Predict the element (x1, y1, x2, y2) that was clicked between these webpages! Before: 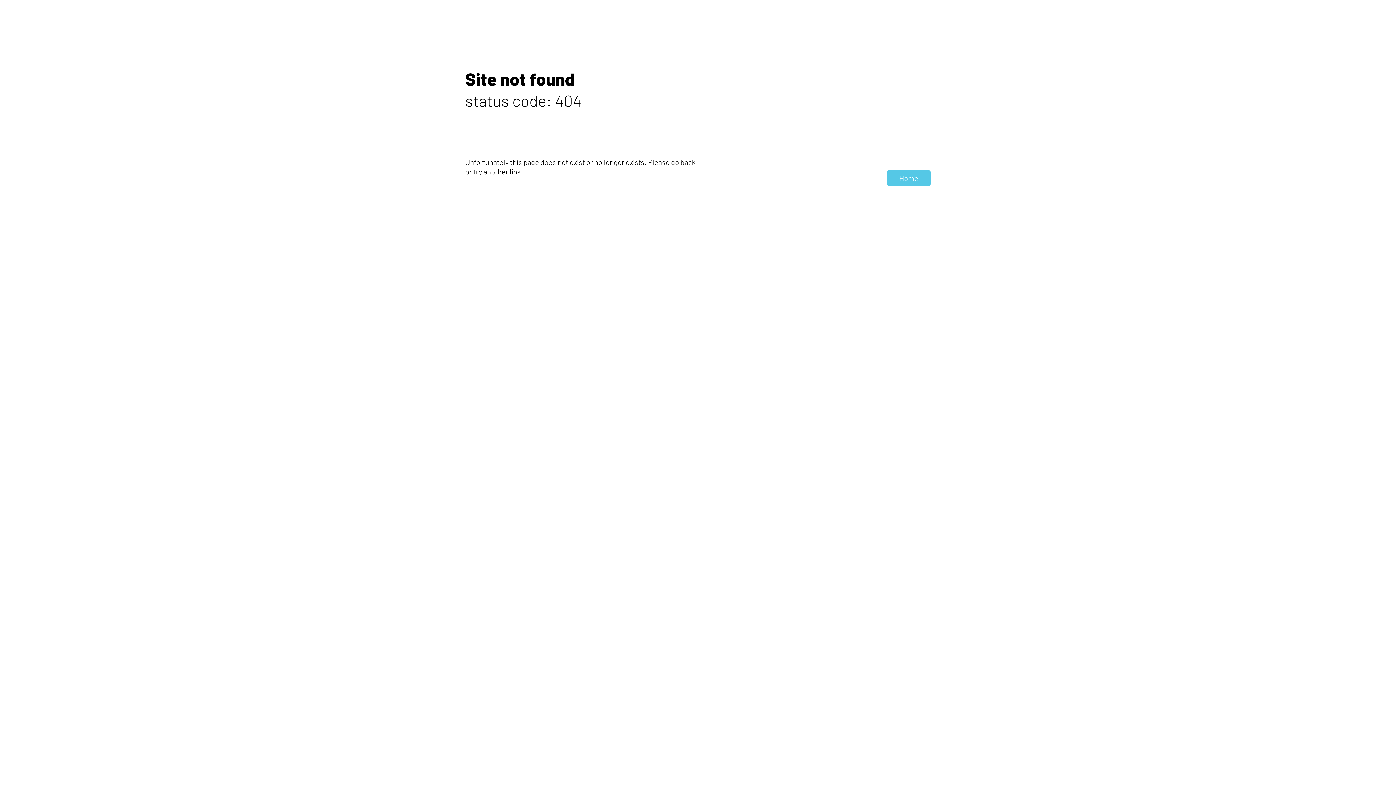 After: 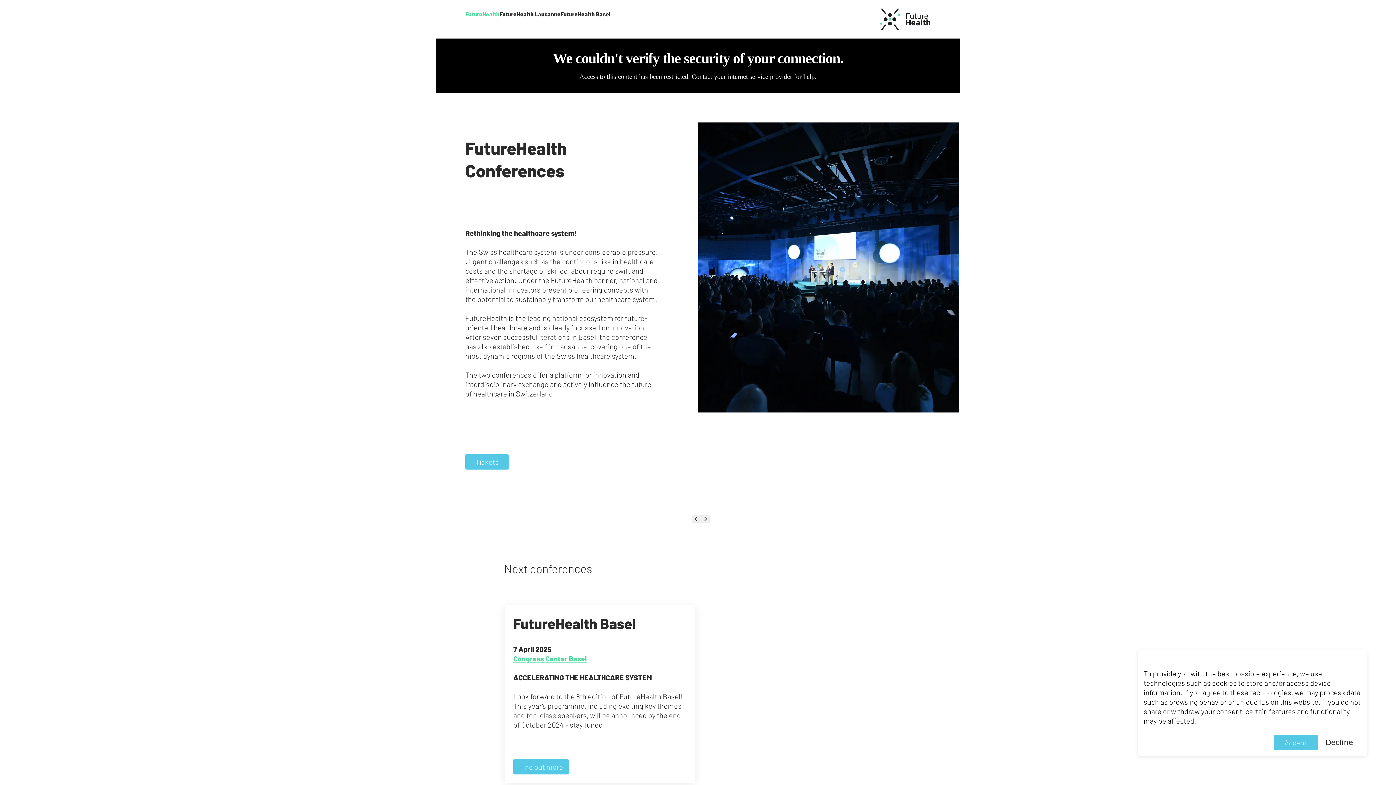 Action: label: Home bbox: (887, 170, 930, 185)